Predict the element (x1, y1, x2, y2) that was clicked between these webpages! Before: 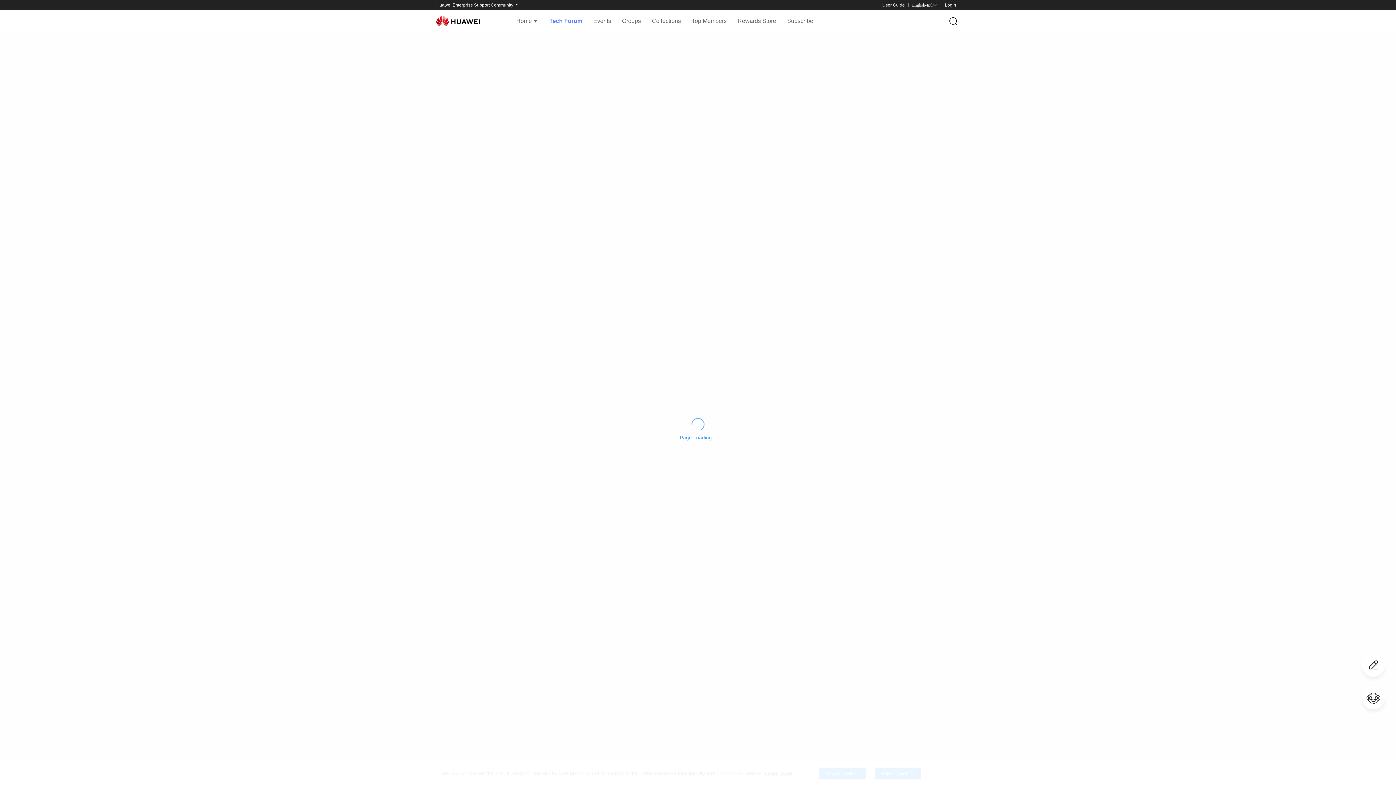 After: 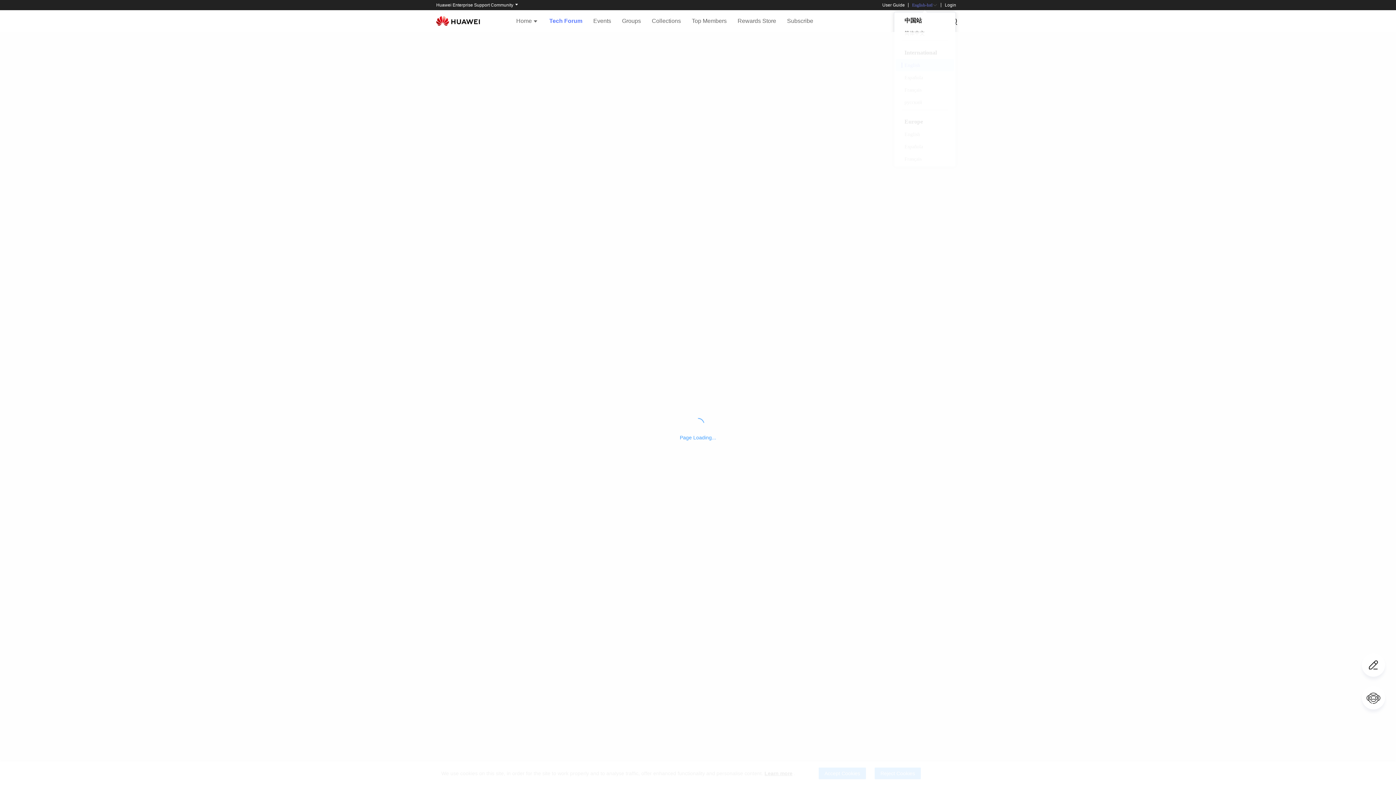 Action: label: English-Intl bbox: (912, 2, 937, 7)